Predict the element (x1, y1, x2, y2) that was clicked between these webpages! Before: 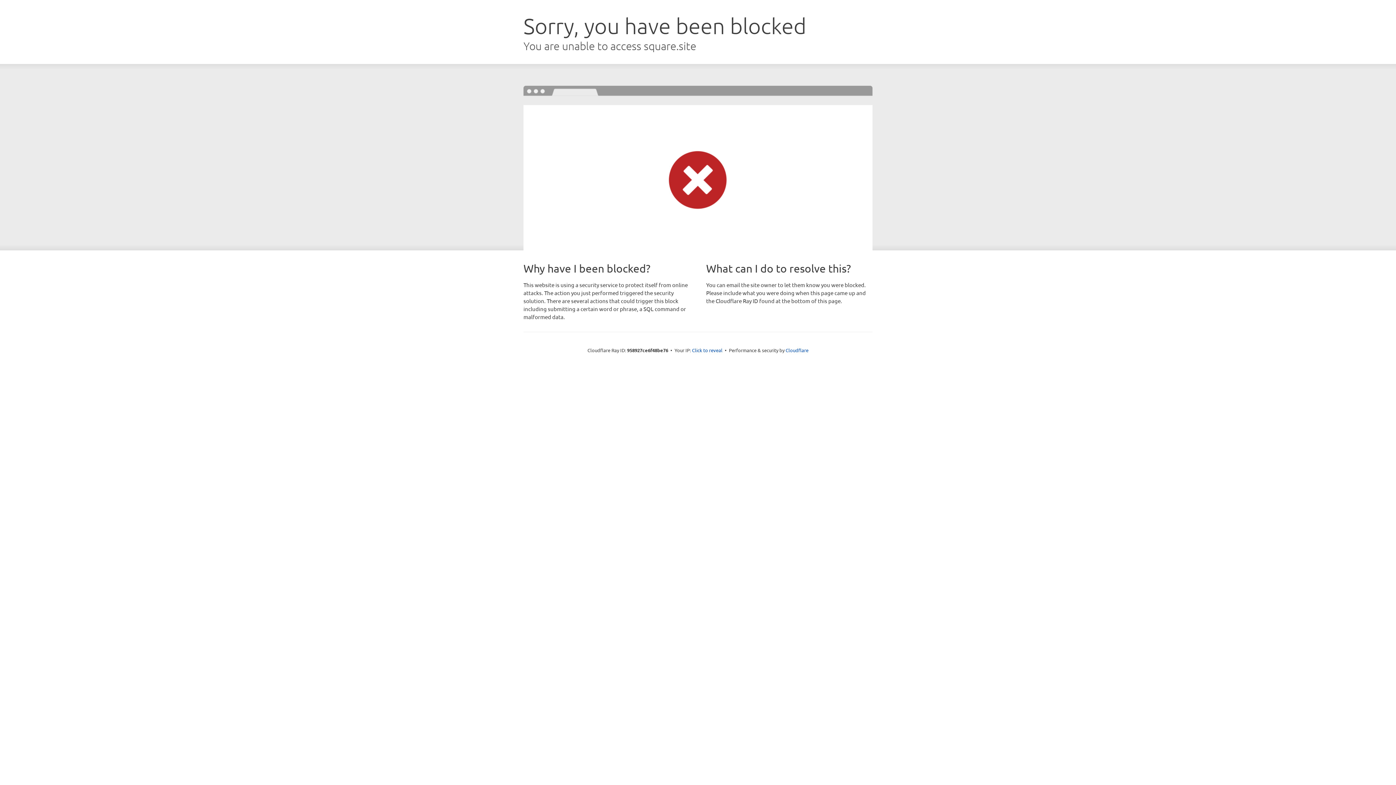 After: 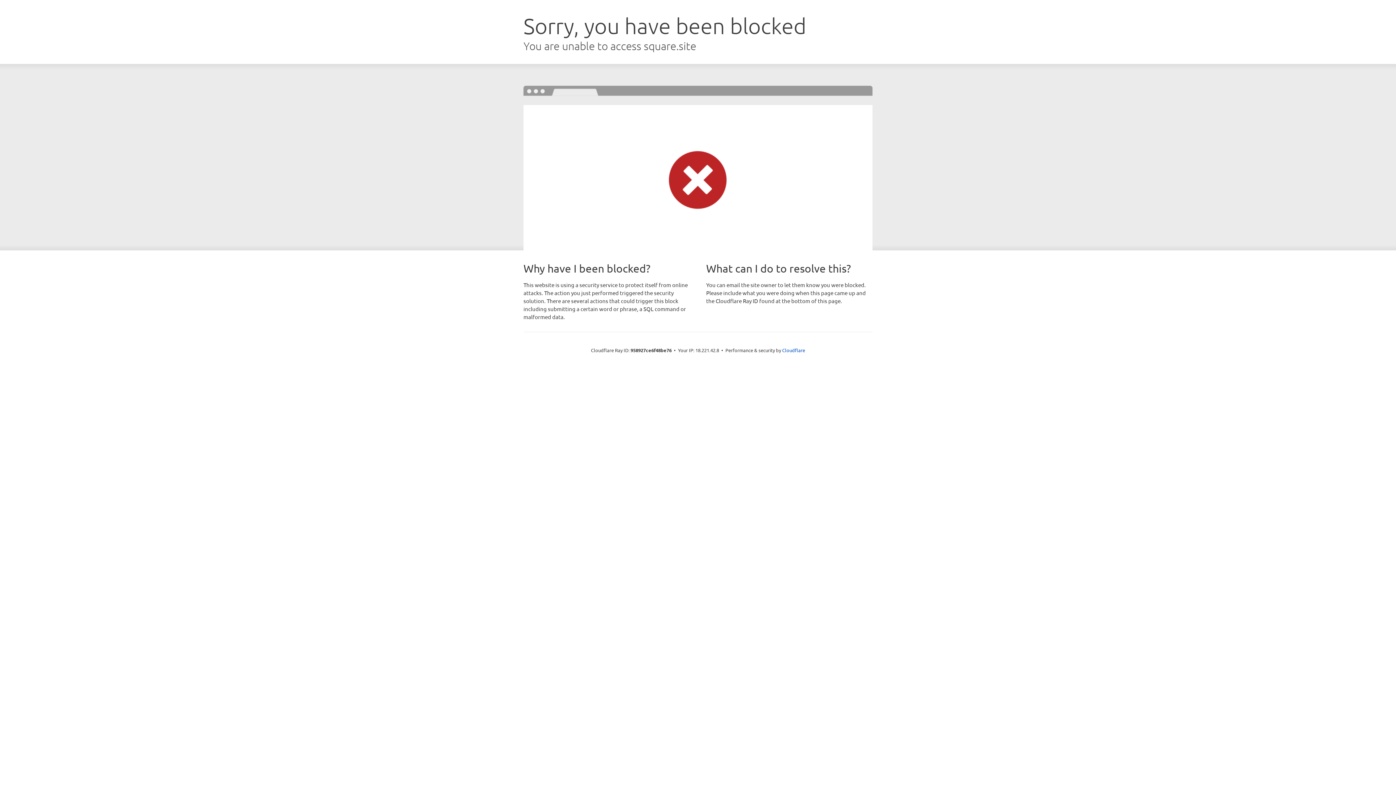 Action: label: Click to reveal bbox: (692, 346, 722, 353)